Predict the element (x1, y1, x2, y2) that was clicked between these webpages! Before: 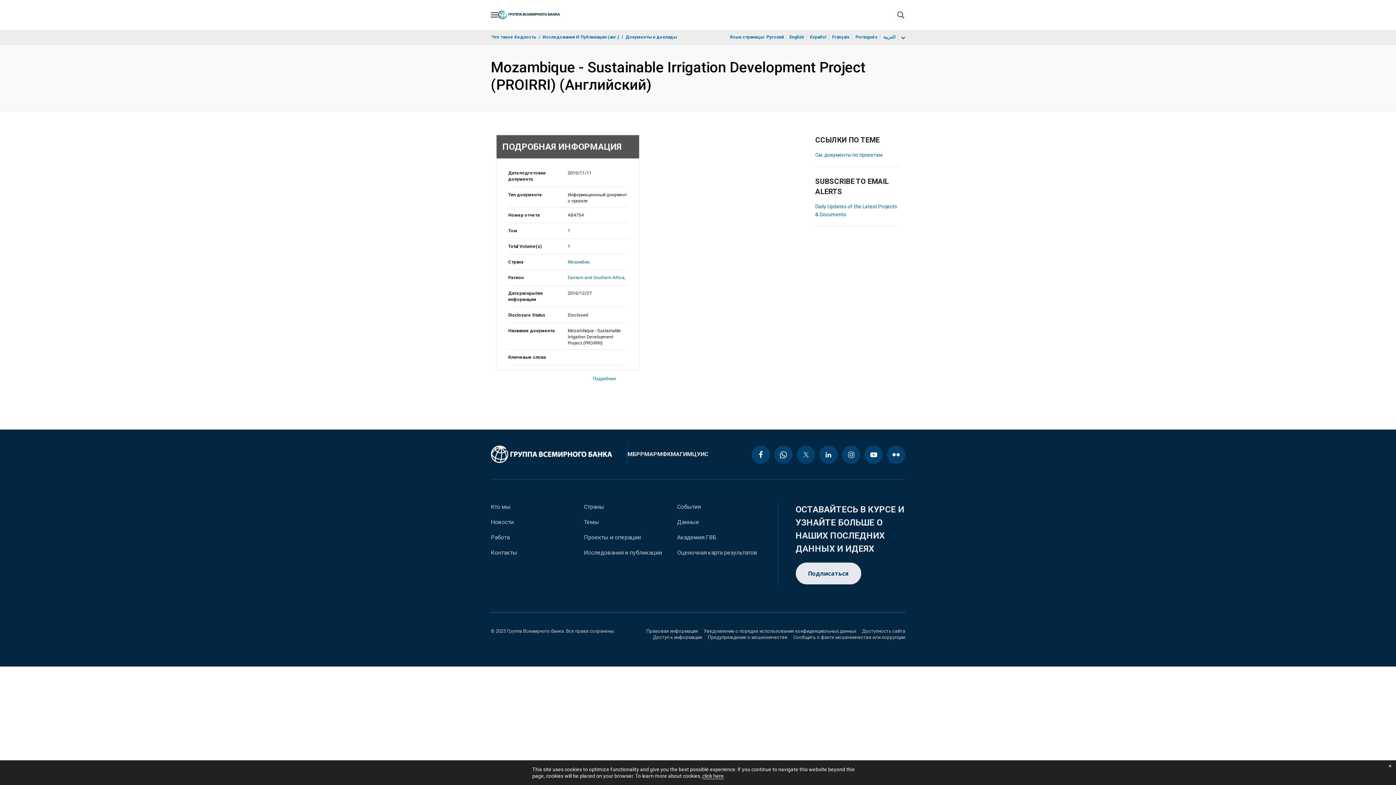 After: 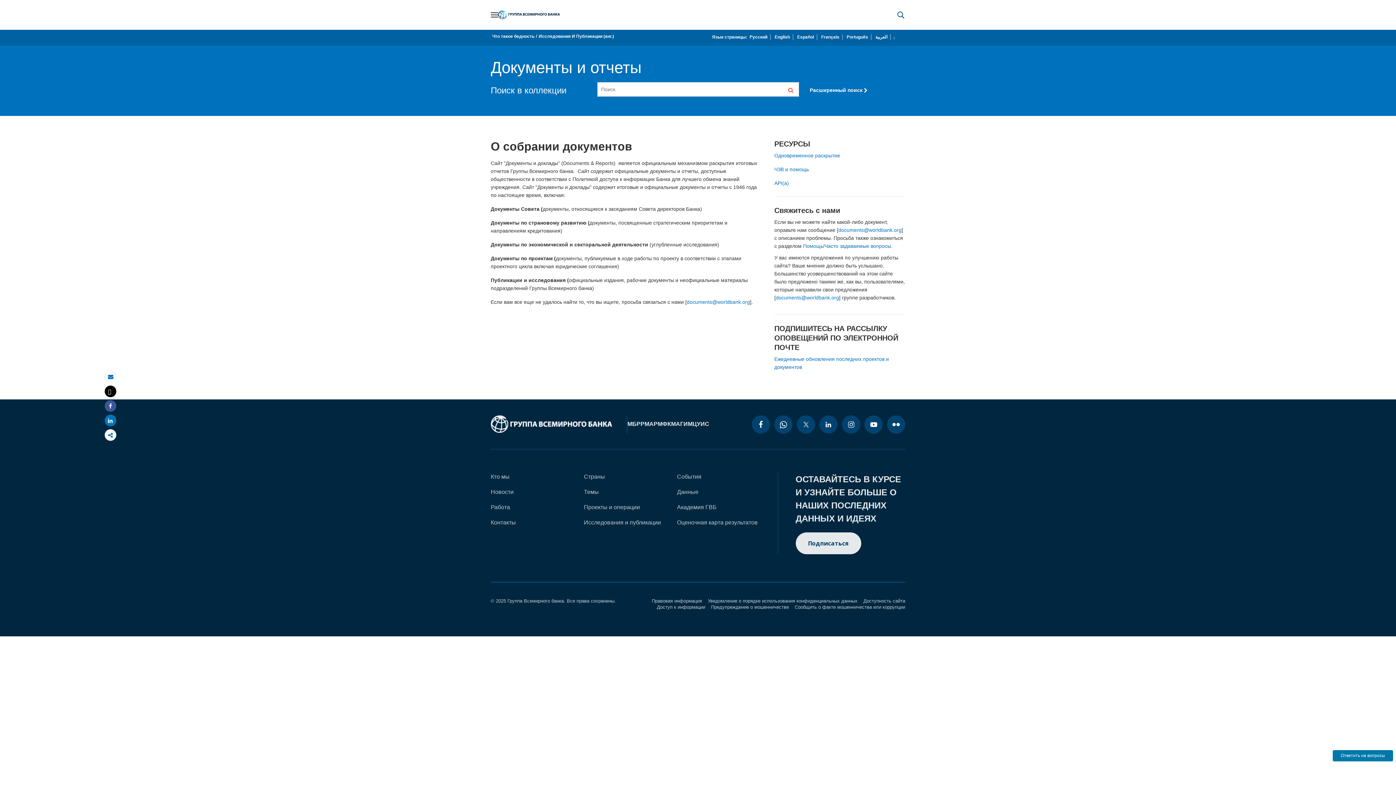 Action: label: Документы и доклады bbox: (625, 33, 677, 40)